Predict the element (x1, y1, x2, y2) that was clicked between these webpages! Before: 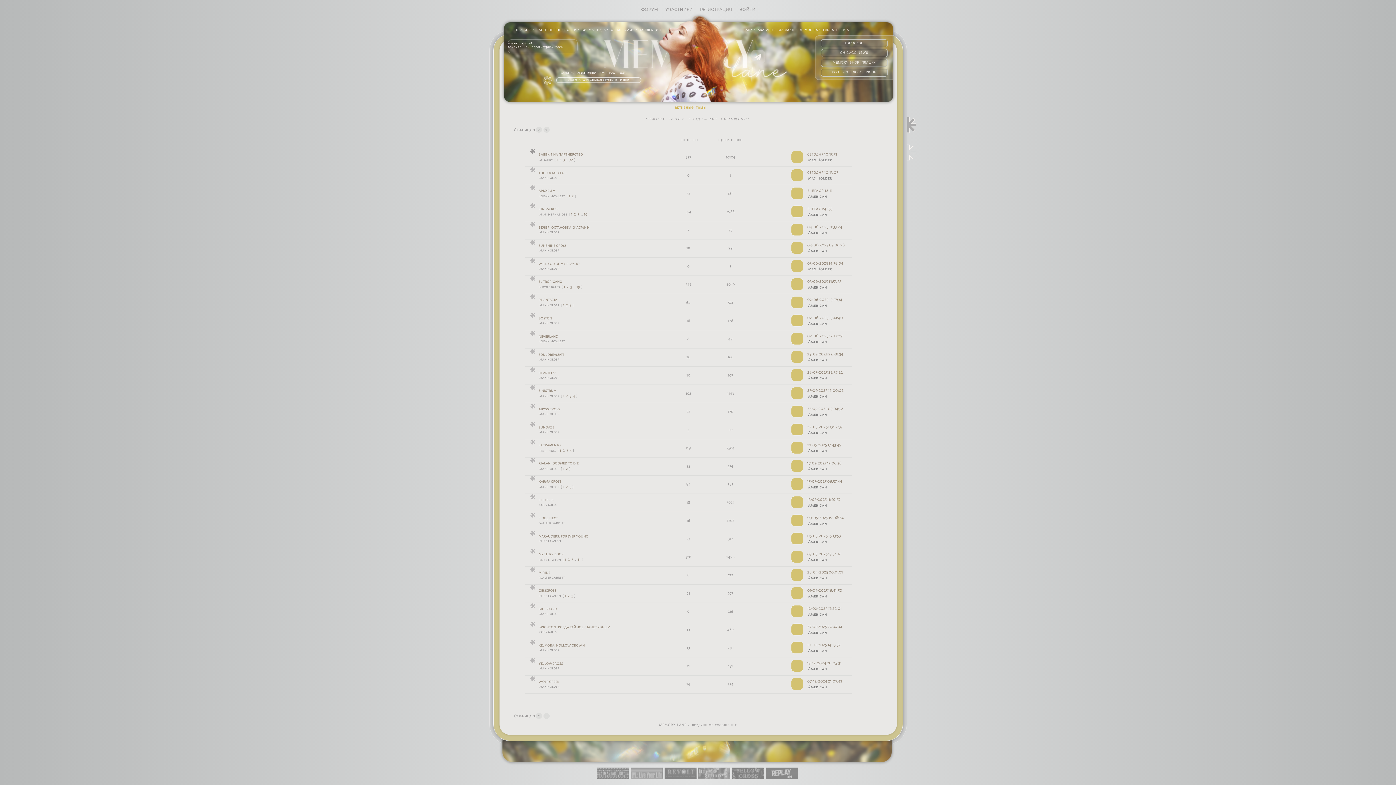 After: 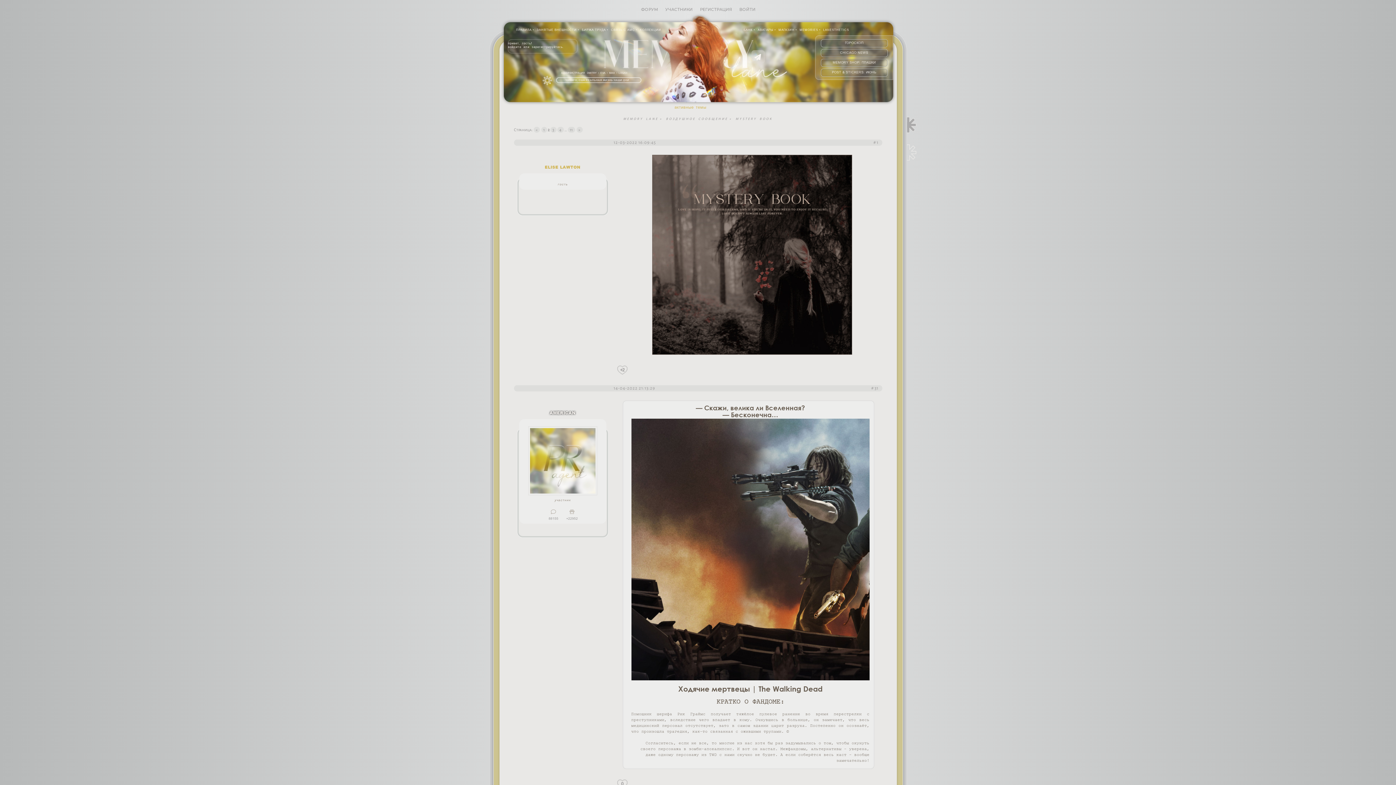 Action: bbox: (567, 556, 570, 562) label: 2